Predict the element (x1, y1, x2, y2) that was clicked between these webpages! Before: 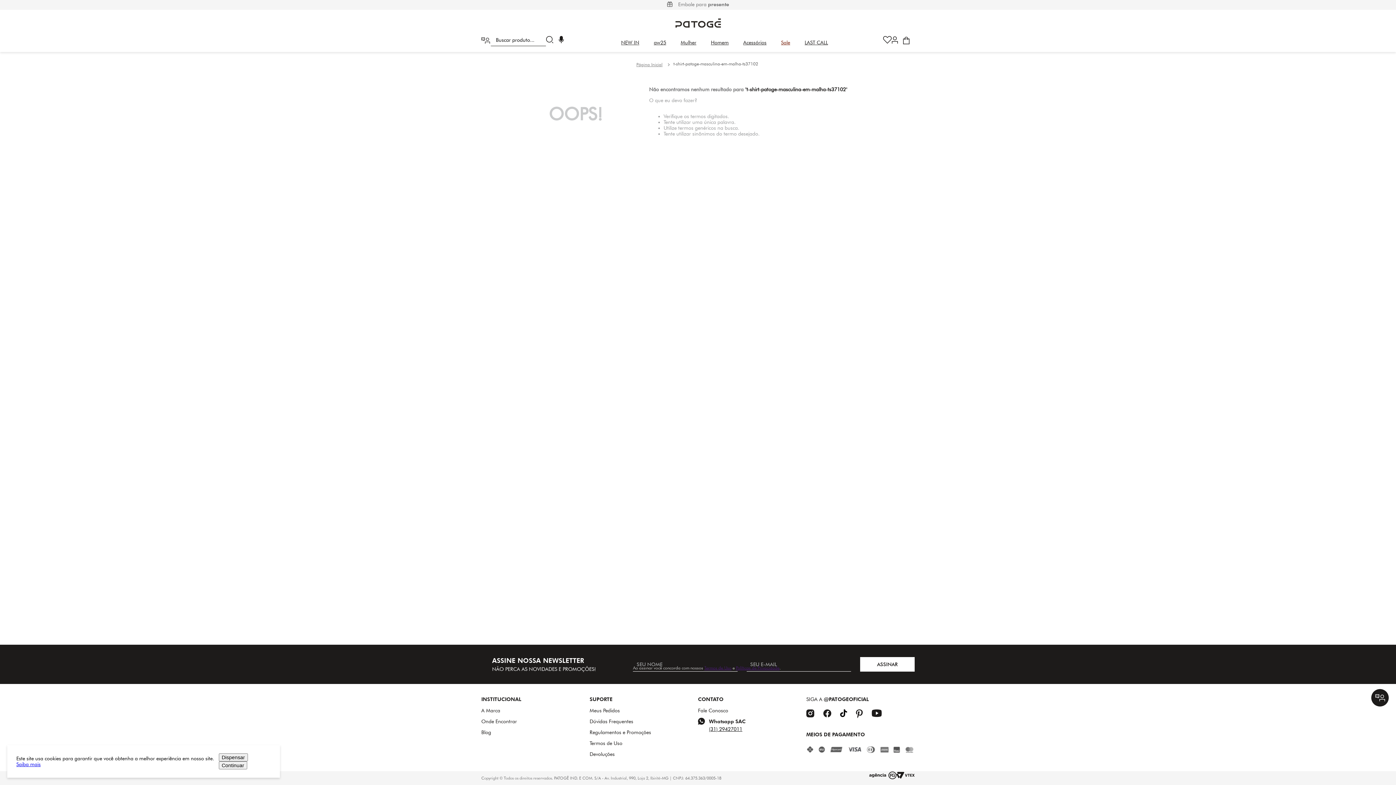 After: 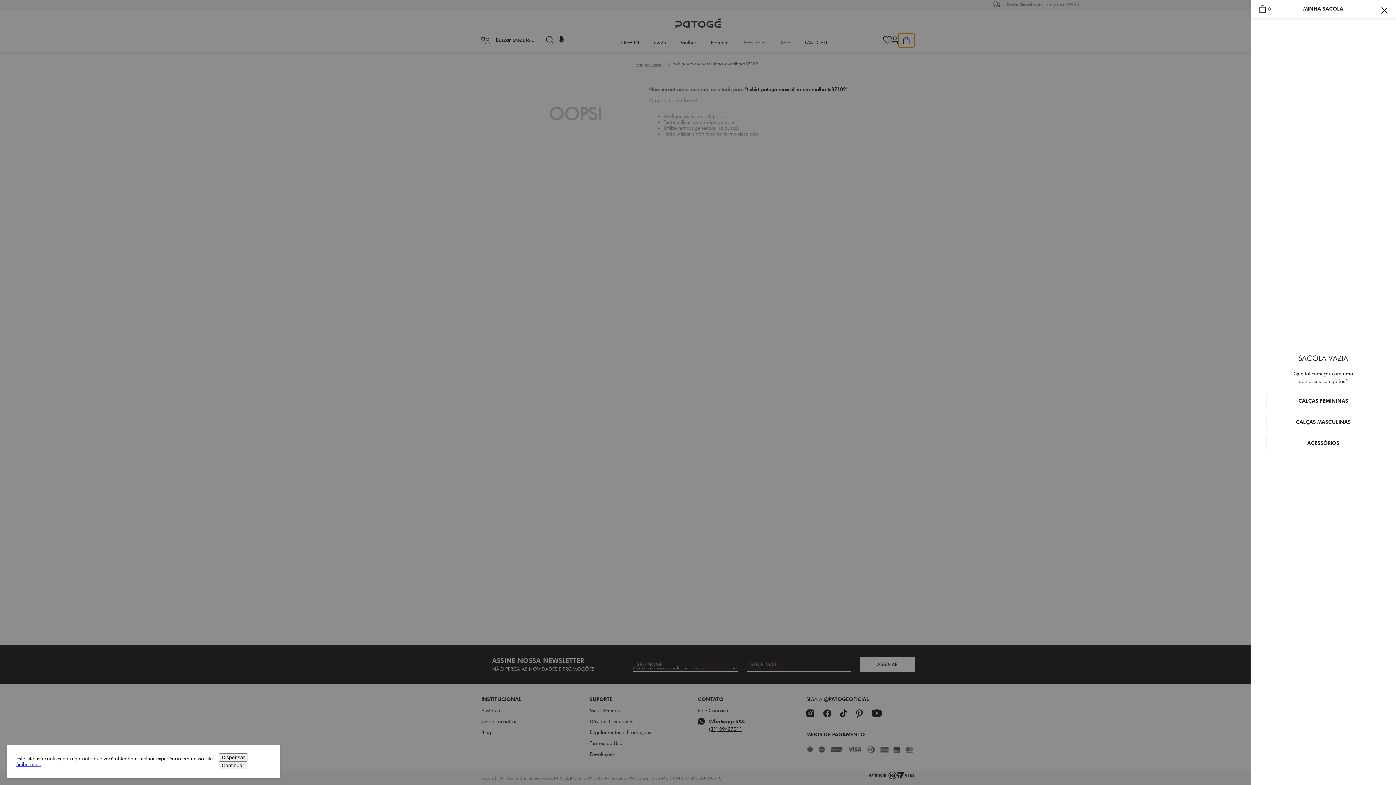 Action: bbox: (898, 33, 914, 47)